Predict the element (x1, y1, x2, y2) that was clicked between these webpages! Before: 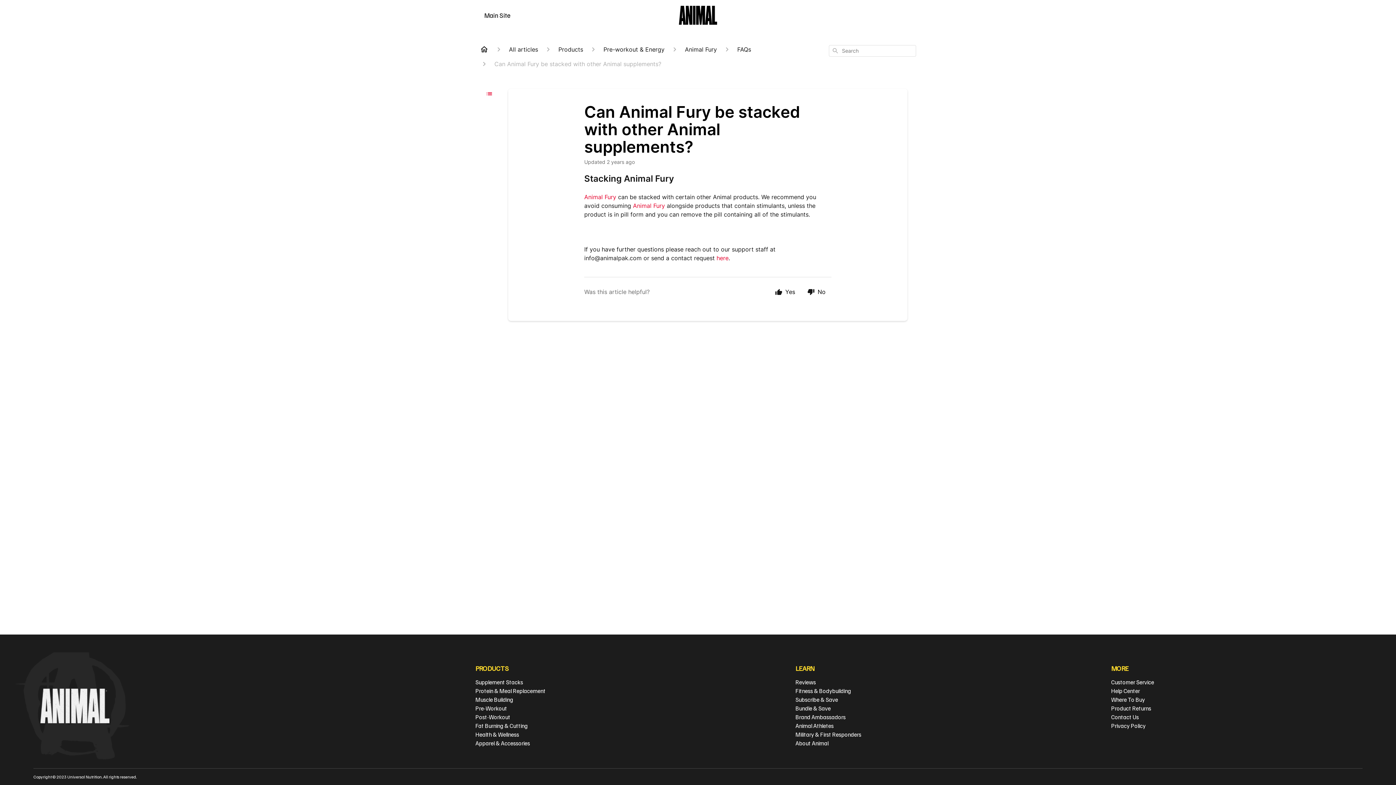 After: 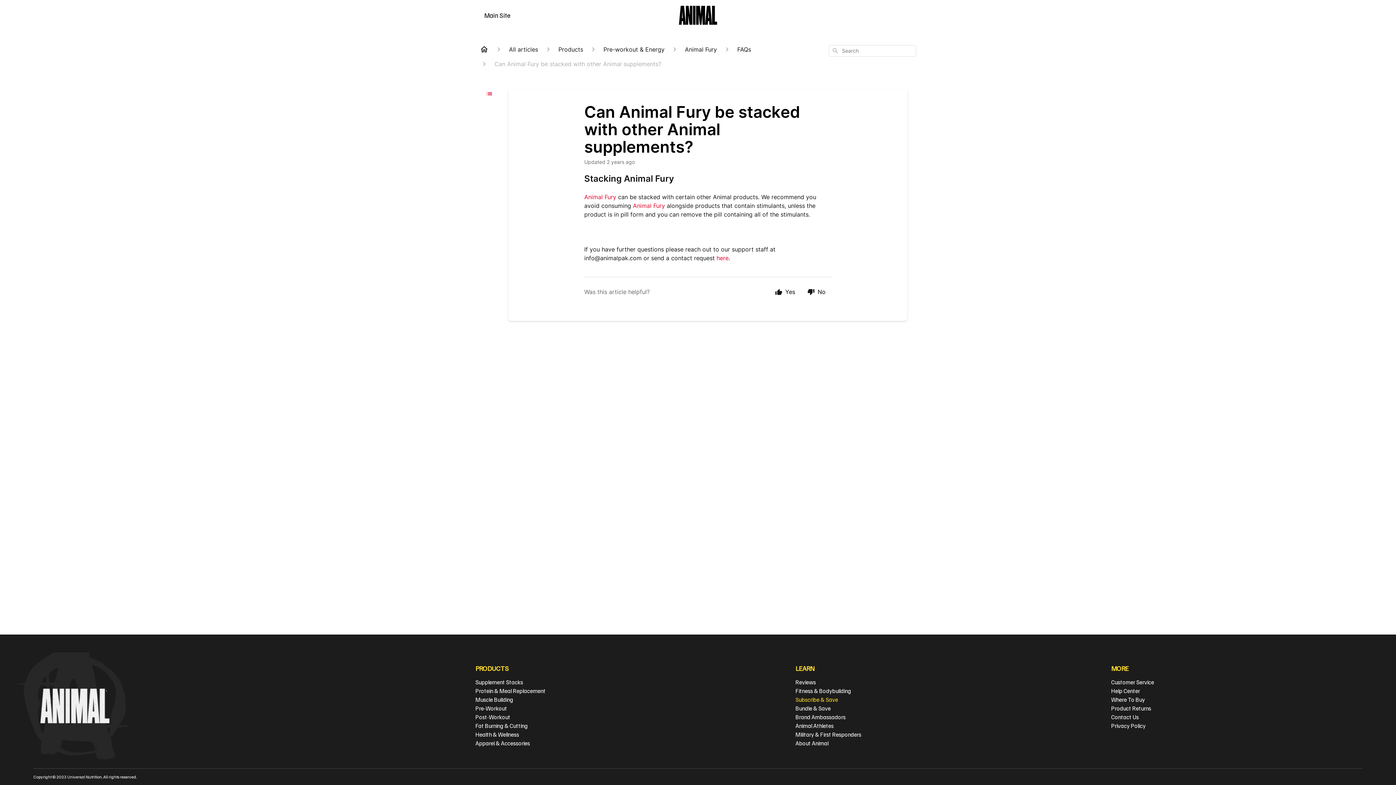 Action: bbox: (795, 696, 838, 703) label: Subscribe & Save